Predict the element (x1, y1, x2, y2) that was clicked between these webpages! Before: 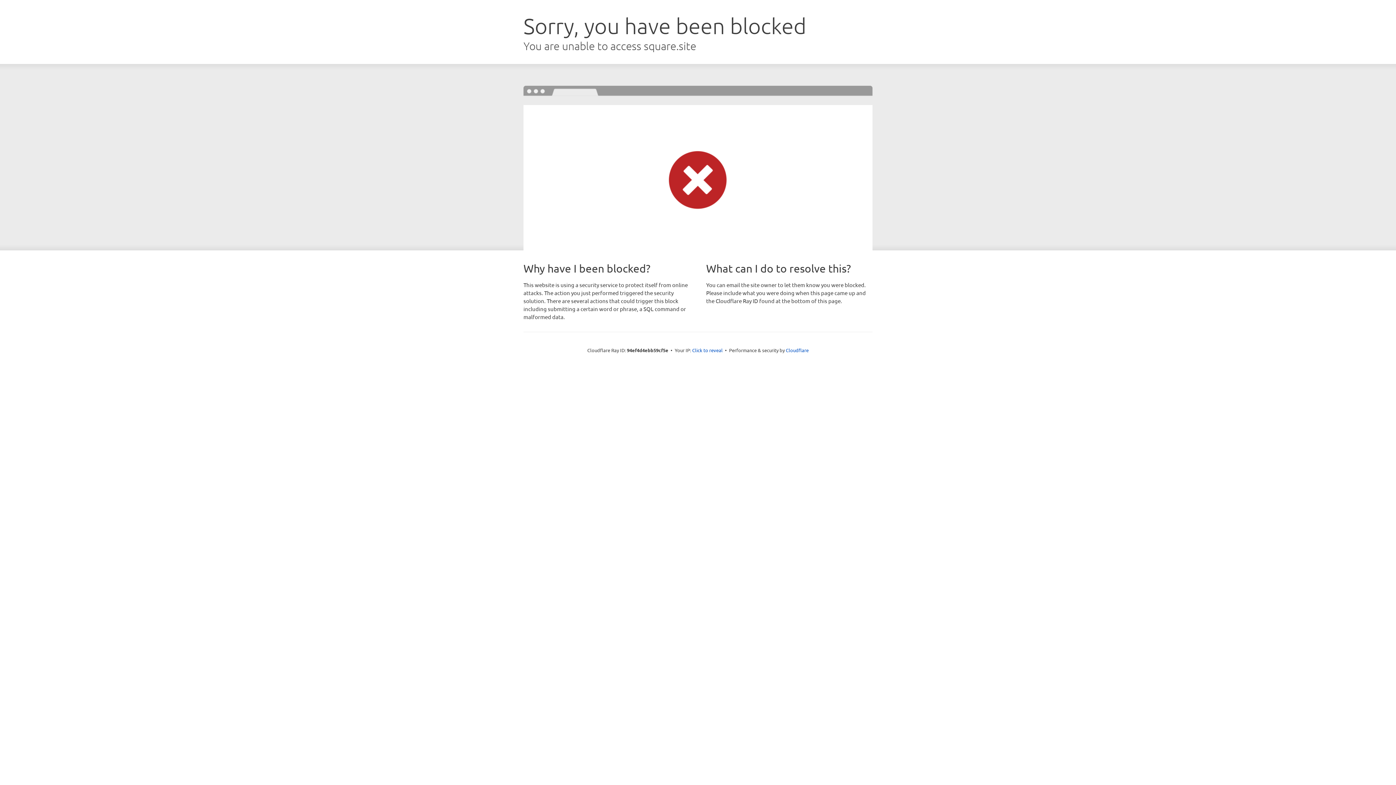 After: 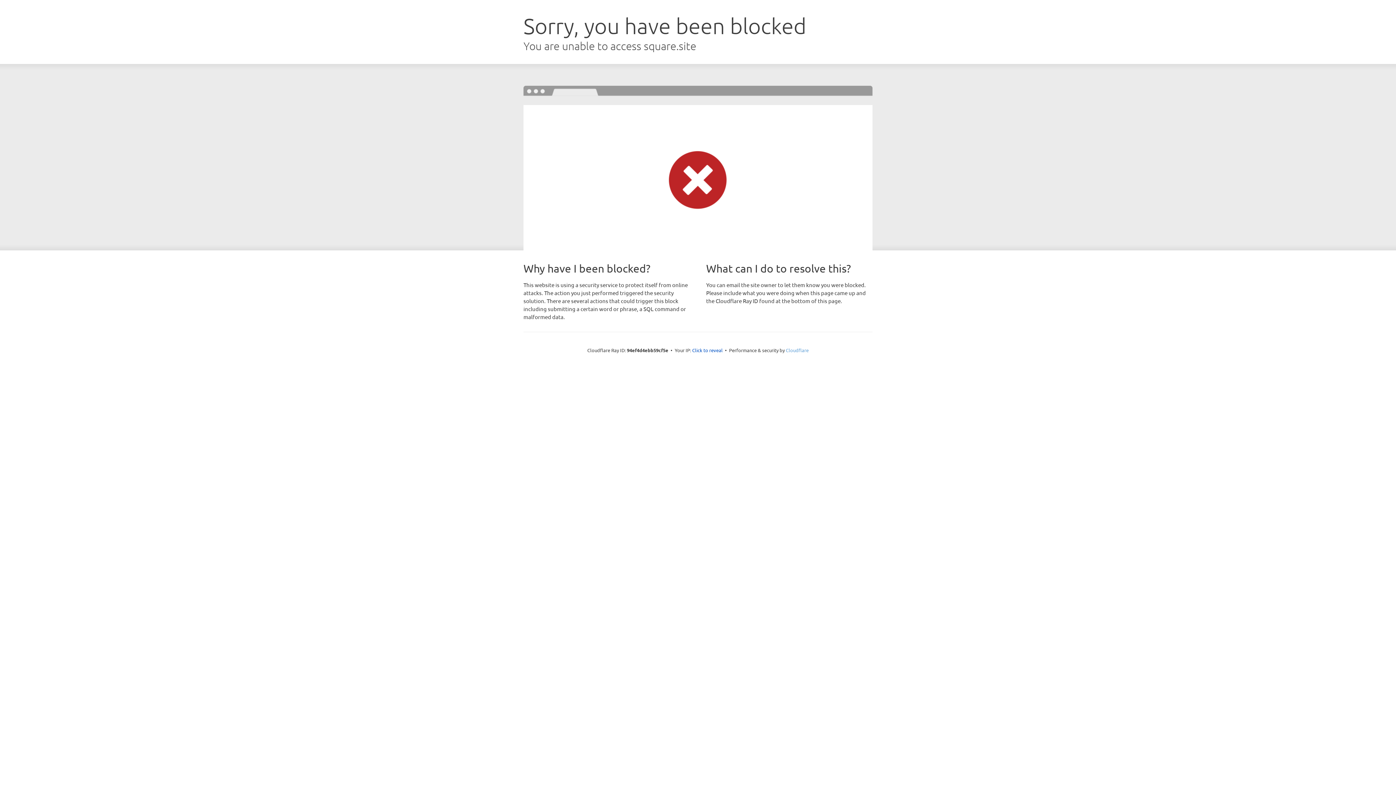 Action: label: Cloudflare bbox: (786, 347, 808, 353)